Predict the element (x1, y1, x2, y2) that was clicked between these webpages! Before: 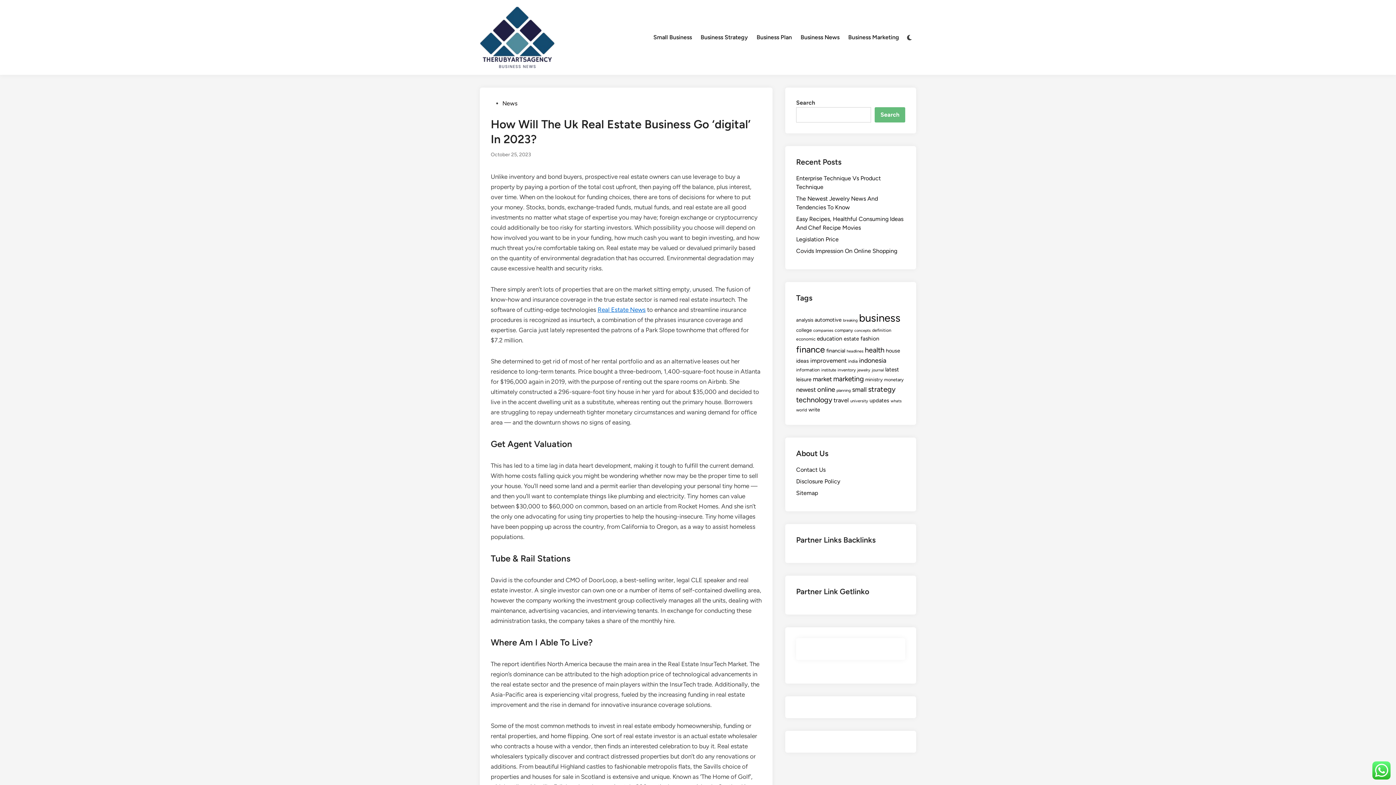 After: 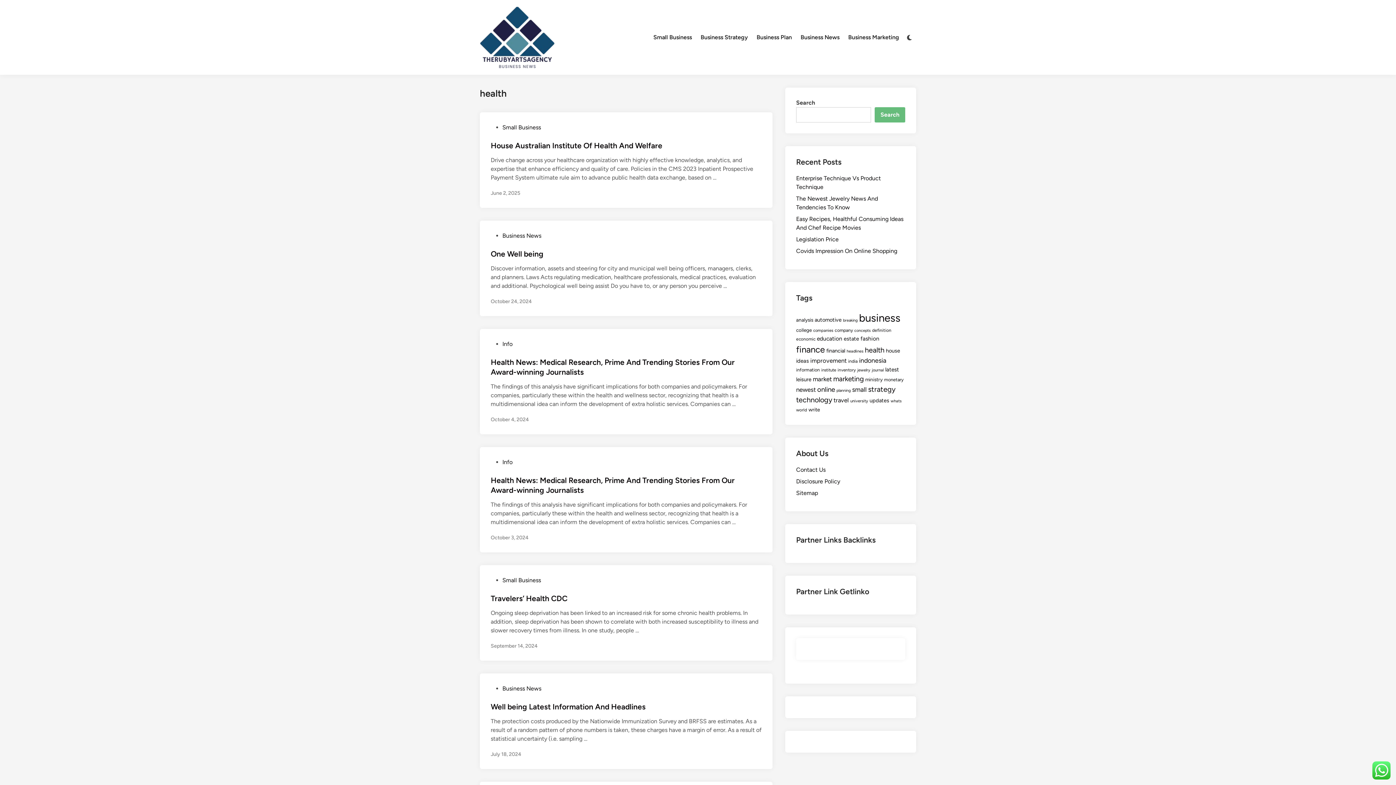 Action: bbox: (865, 345, 884, 354) label: health (92 items)